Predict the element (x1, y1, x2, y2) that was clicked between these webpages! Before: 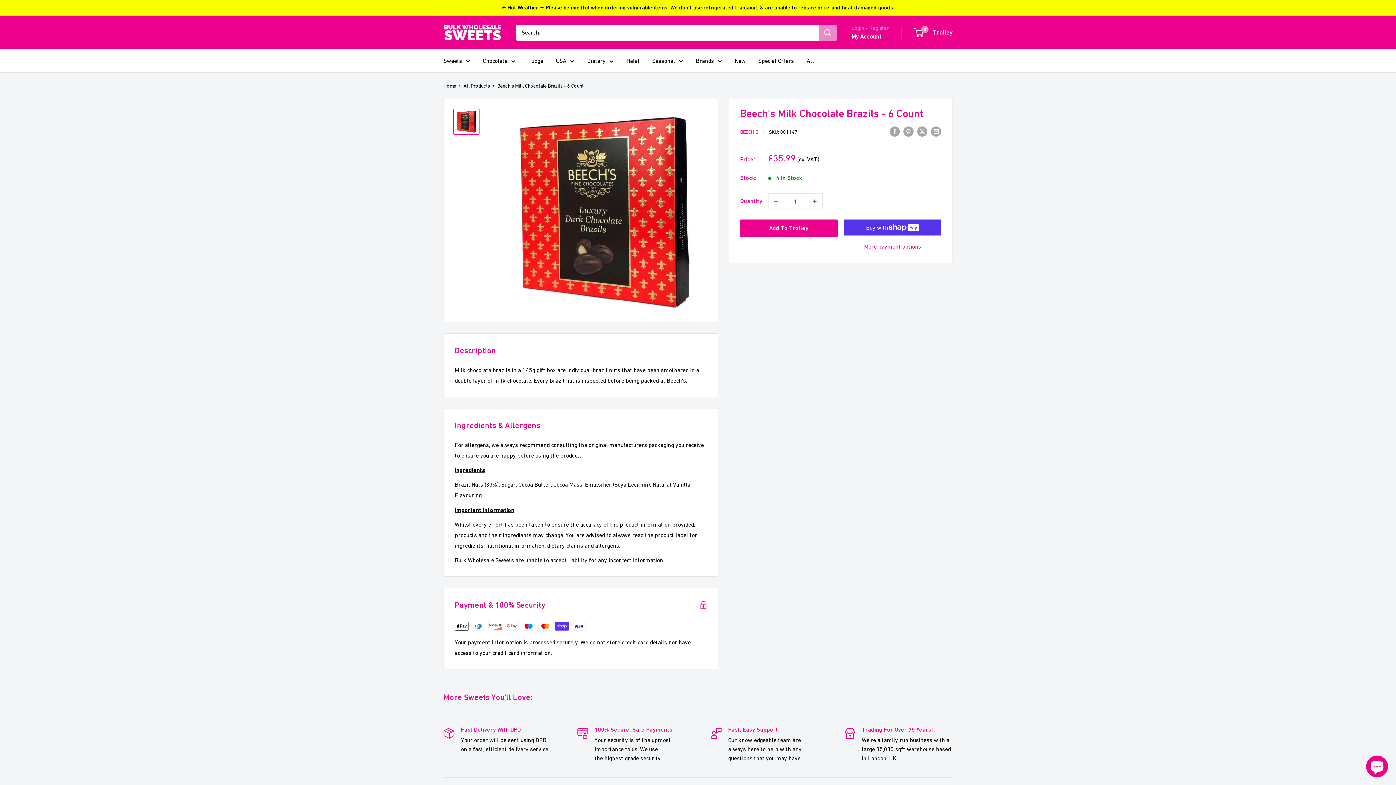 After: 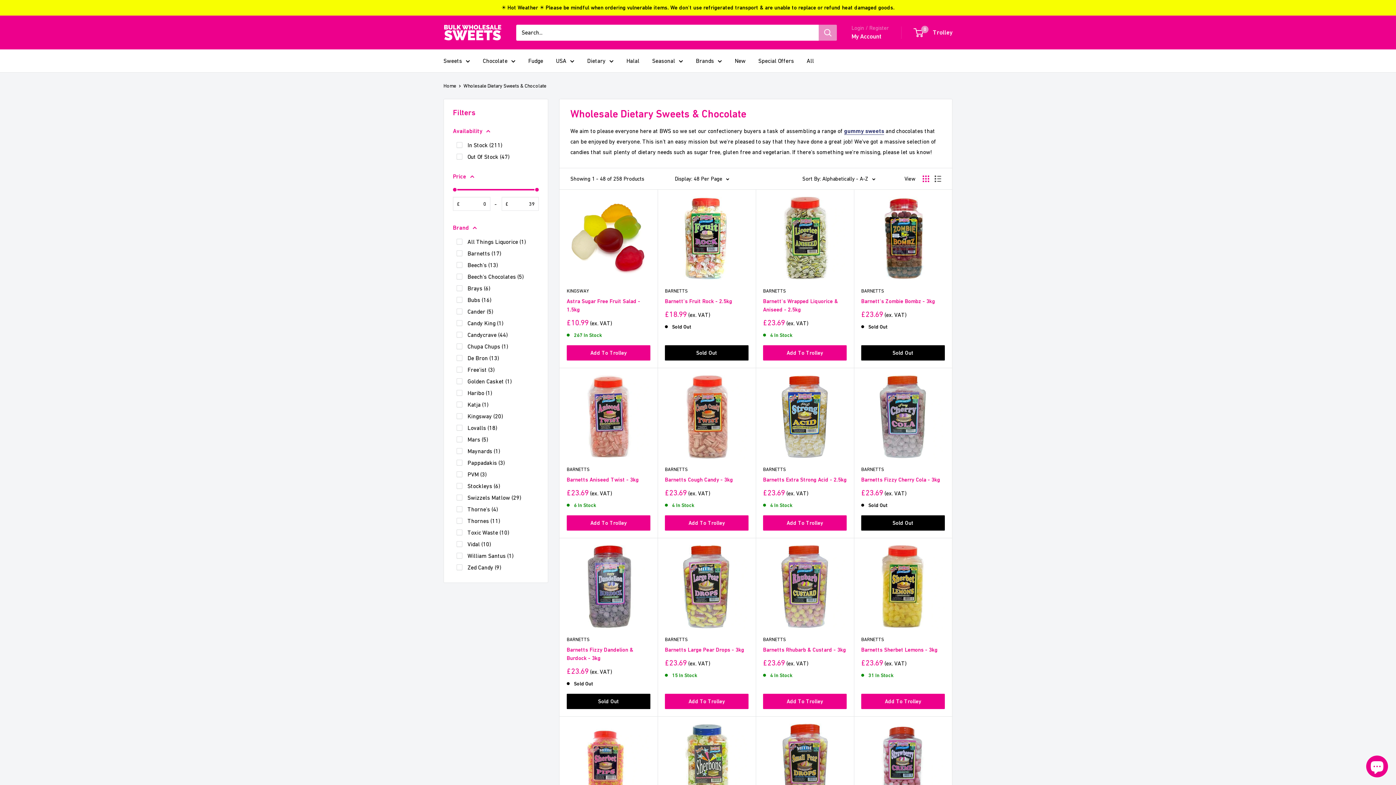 Action: label: Dietary bbox: (587, 55, 613, 66)